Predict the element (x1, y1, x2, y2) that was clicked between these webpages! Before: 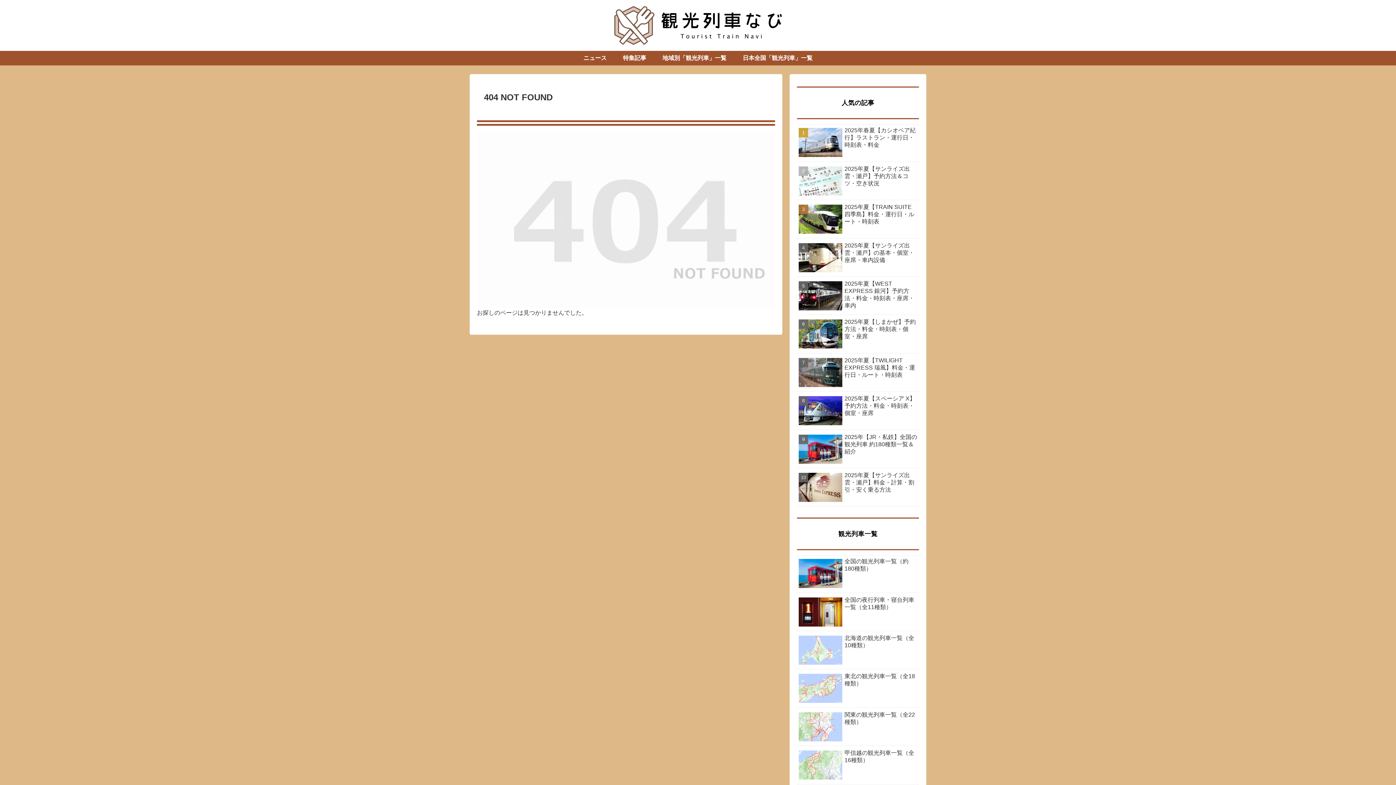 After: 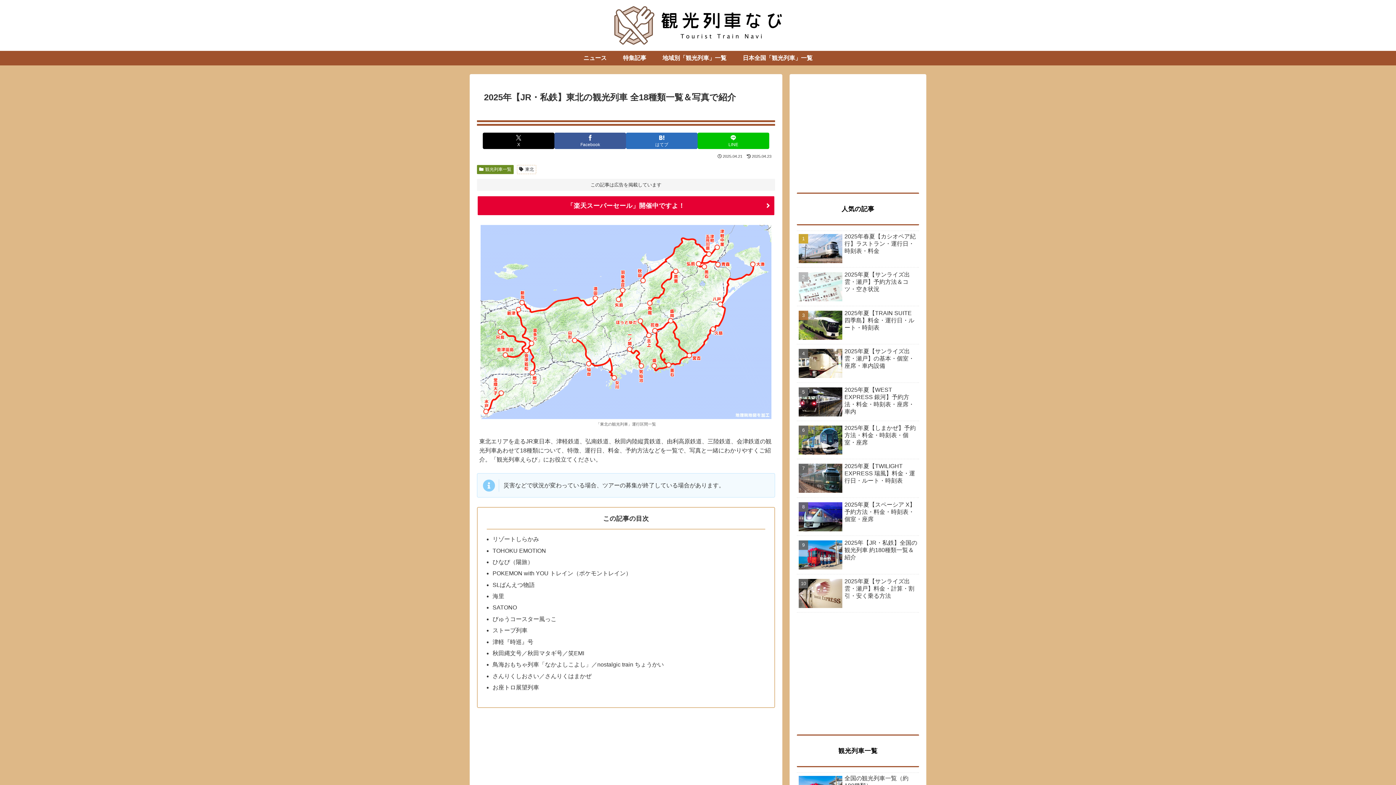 Action: bbox: (797, 671, 919, 708) label: 東北の観光列車一覧（全18種類）